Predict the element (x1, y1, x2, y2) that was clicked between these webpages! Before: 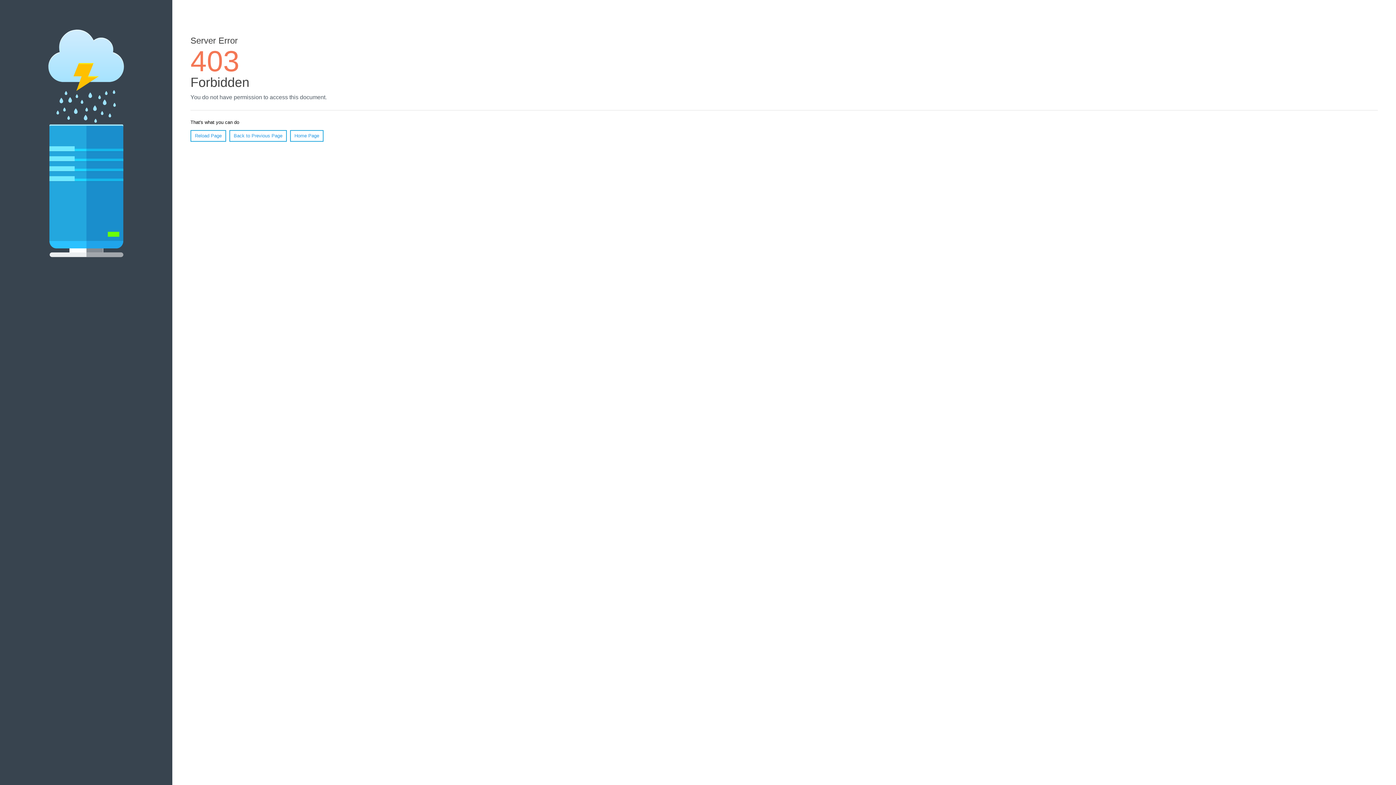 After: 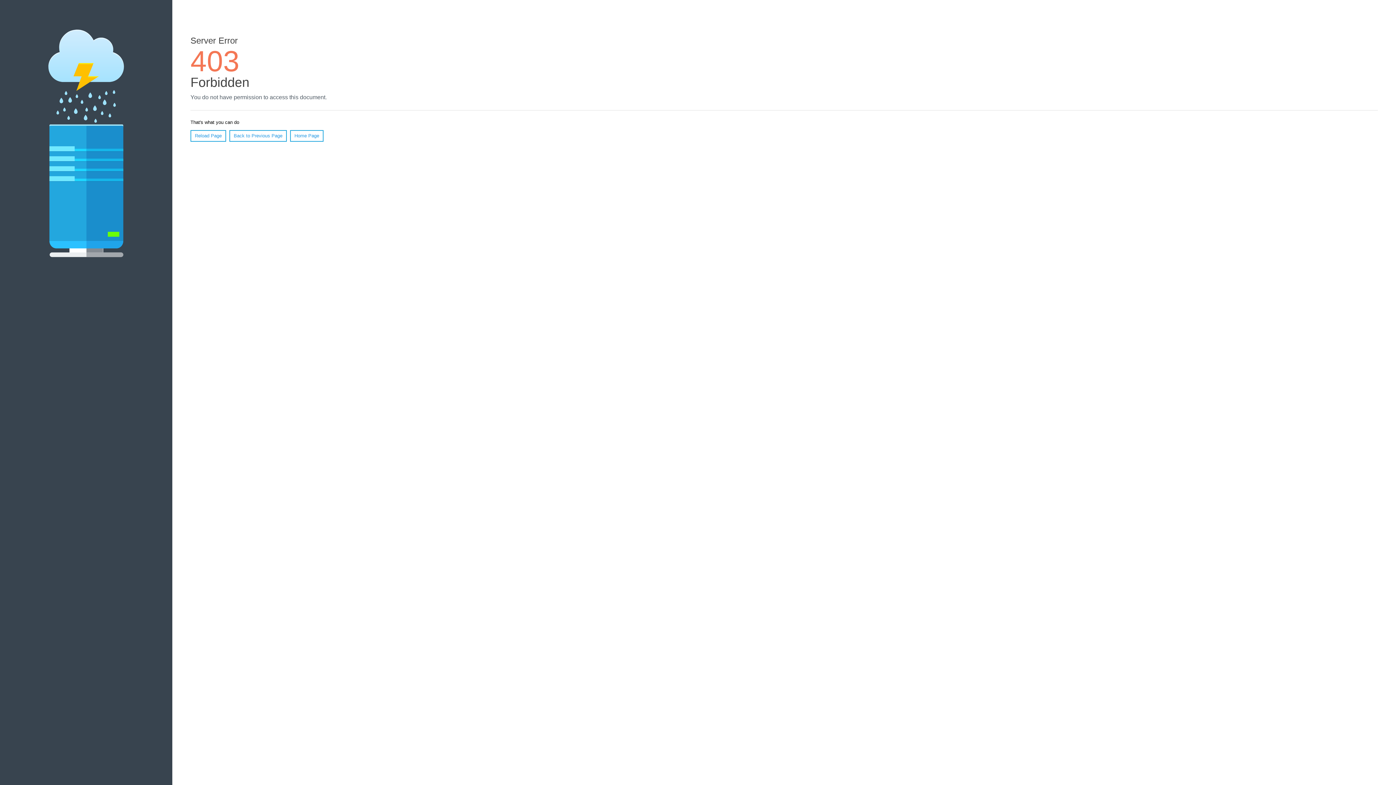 Action: label: Reload Page bbox: (190, 130, 226, 141)